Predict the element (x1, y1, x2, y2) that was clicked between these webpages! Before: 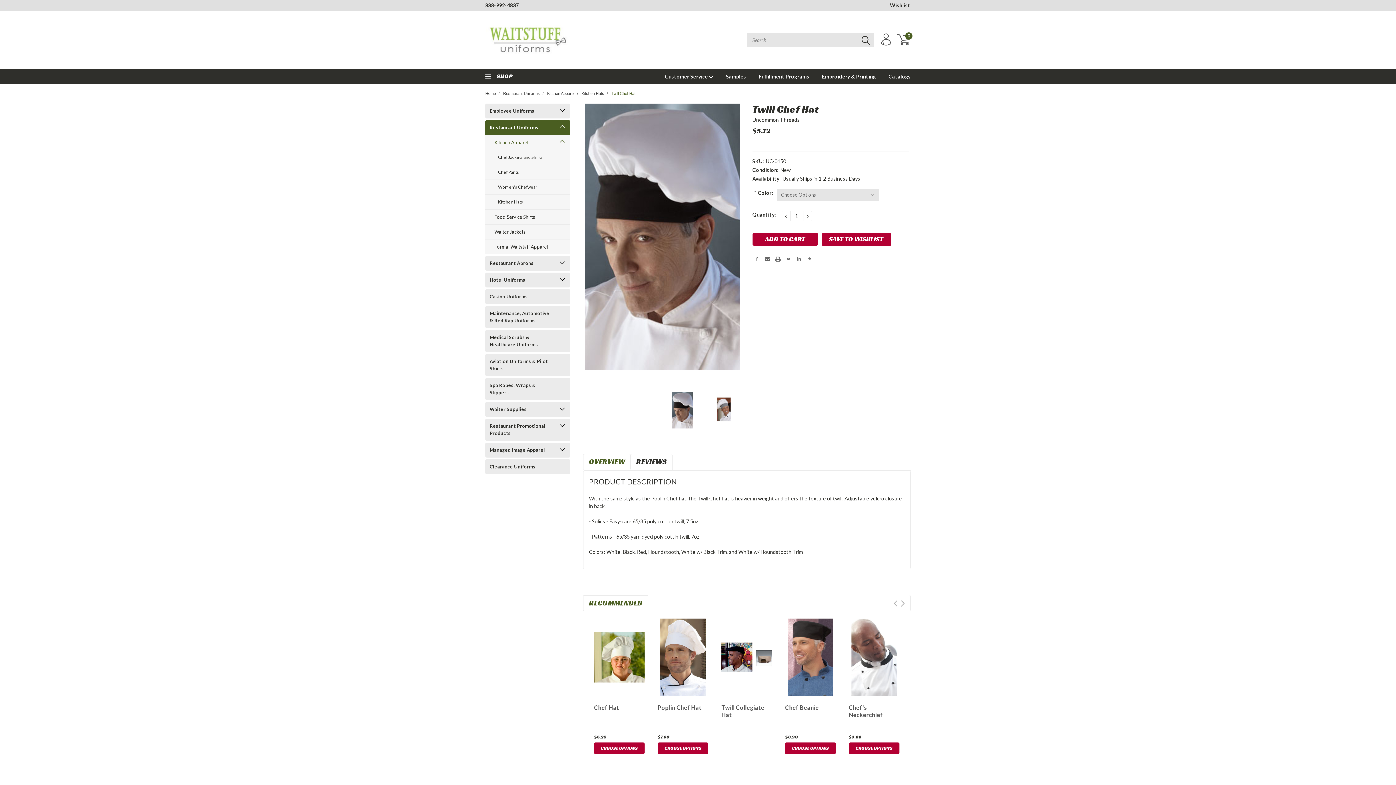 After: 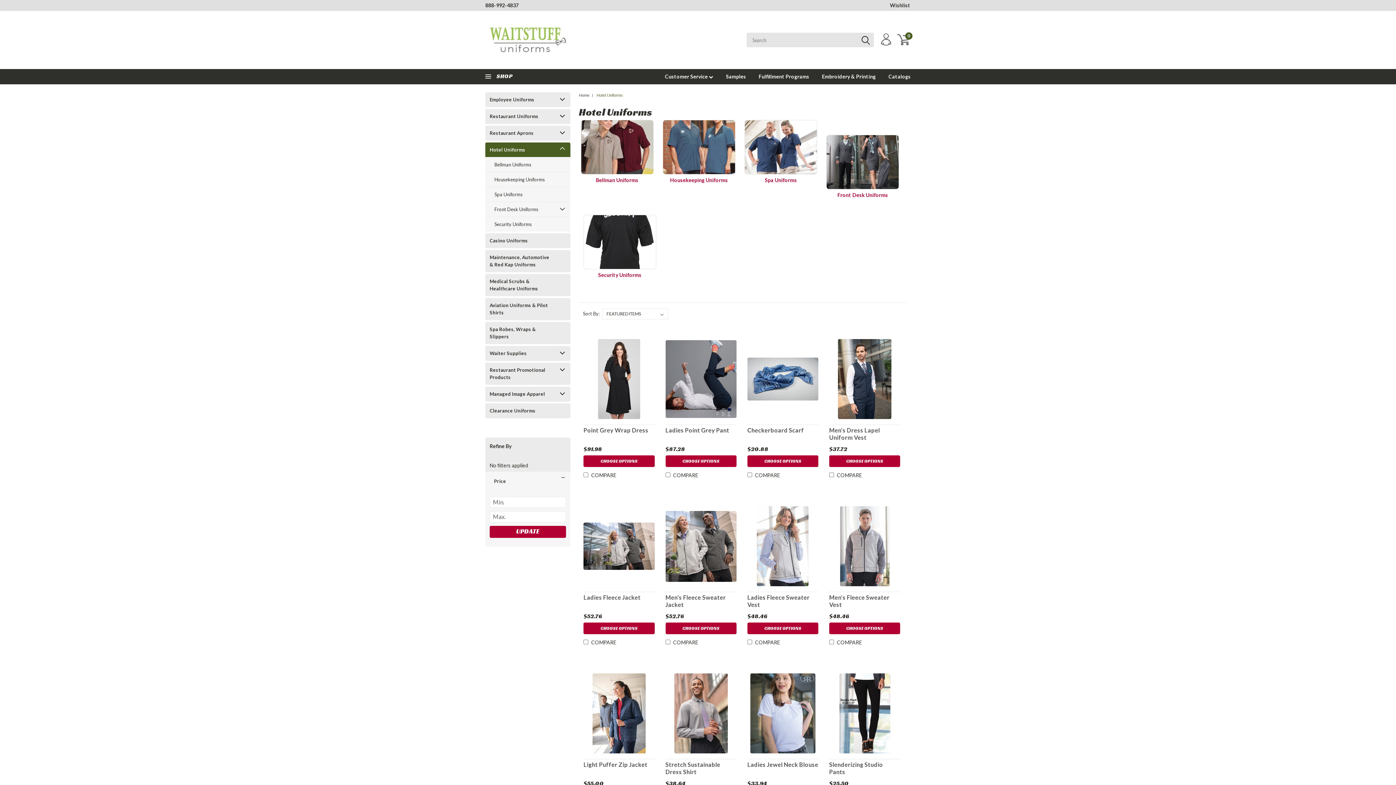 Action: bbox: (485, 272, 557, 287) label: Hotel Uniforms